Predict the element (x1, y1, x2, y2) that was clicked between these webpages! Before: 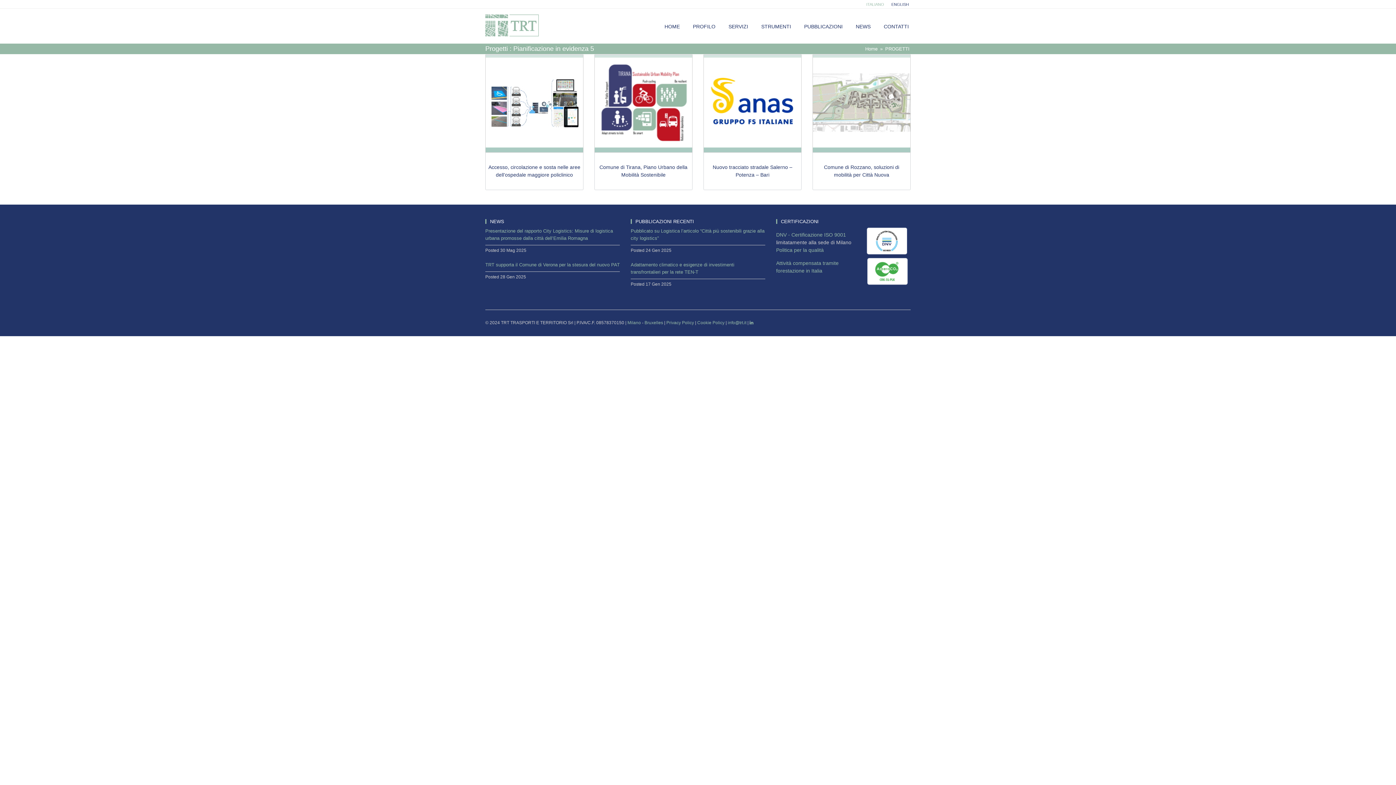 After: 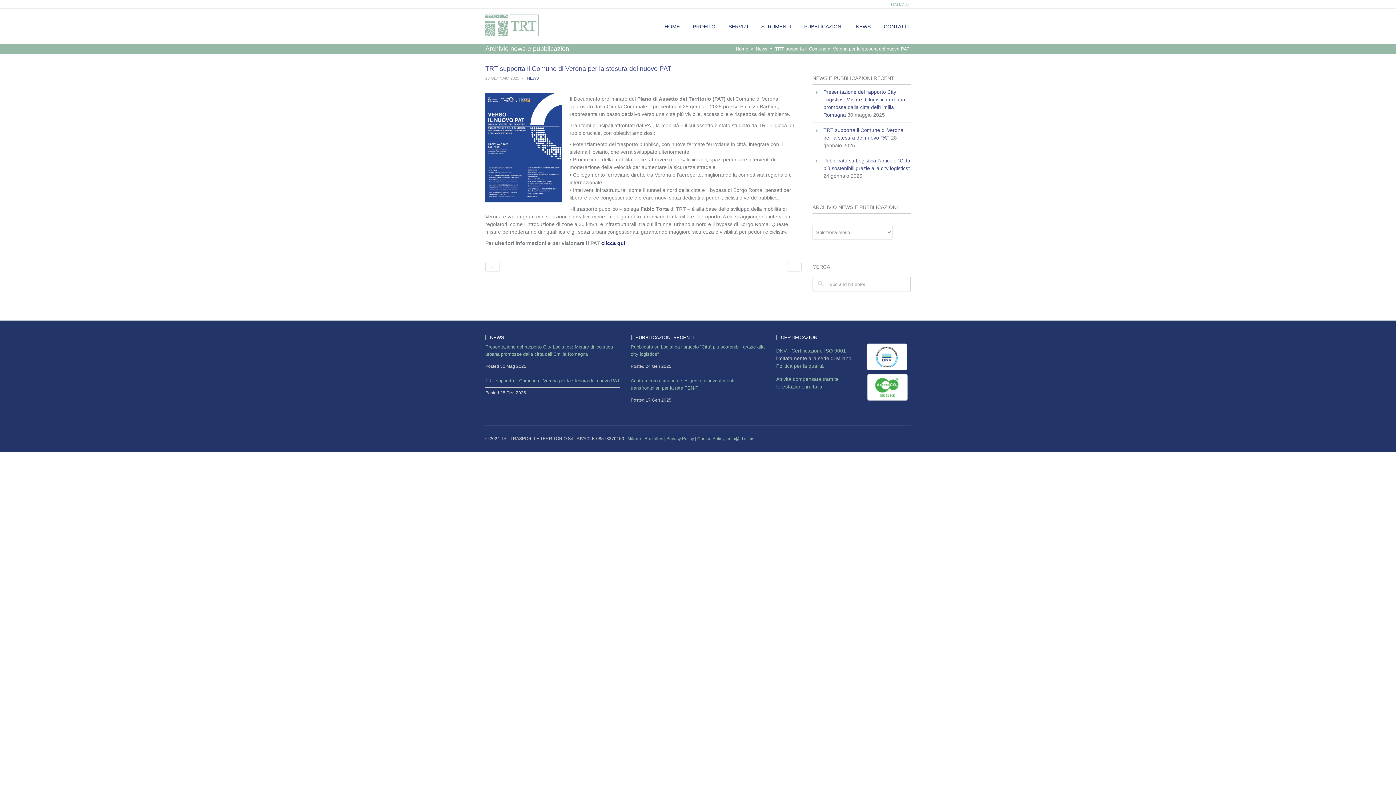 Action: label: TRT supporta il Comune di Verona per la stesura del nuovo PAT bbox: (485, 262, 620, 267)